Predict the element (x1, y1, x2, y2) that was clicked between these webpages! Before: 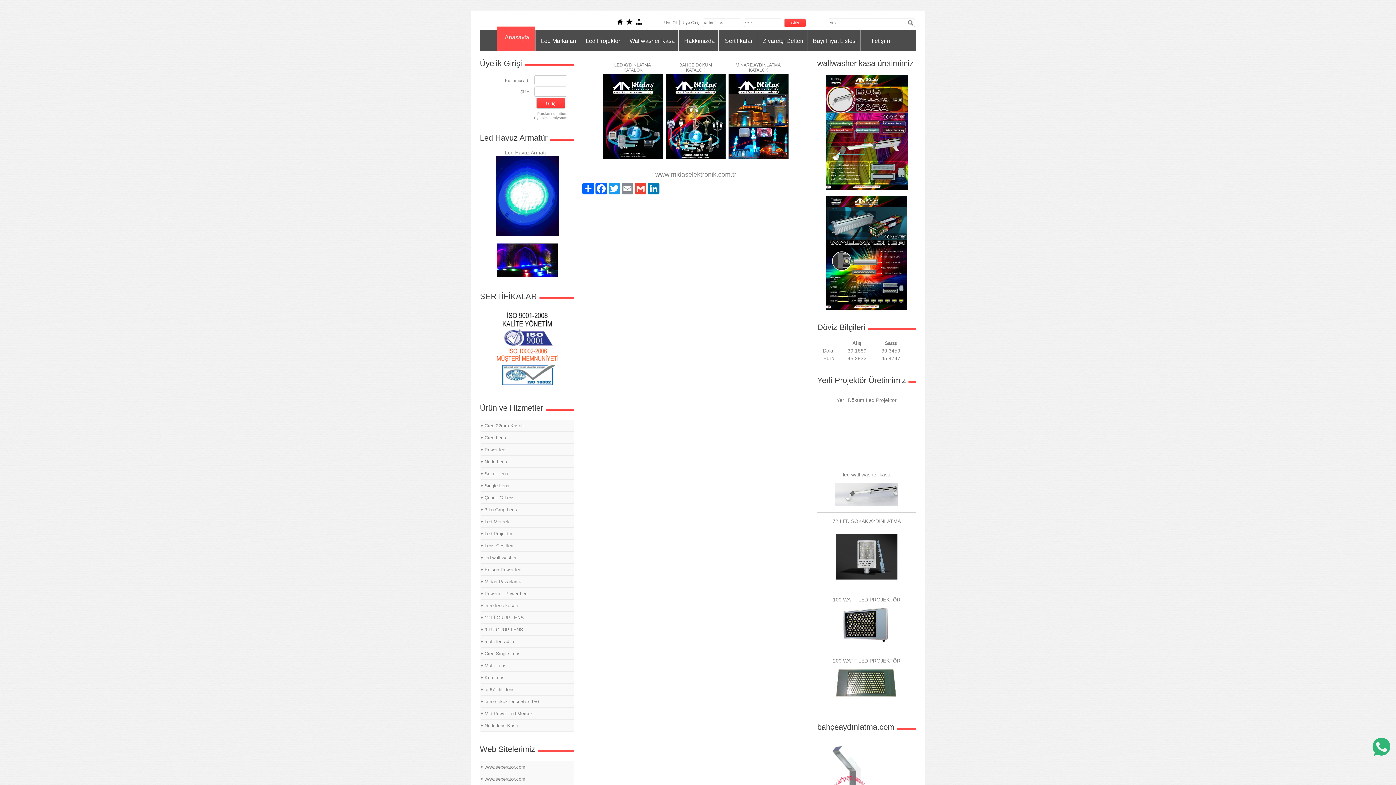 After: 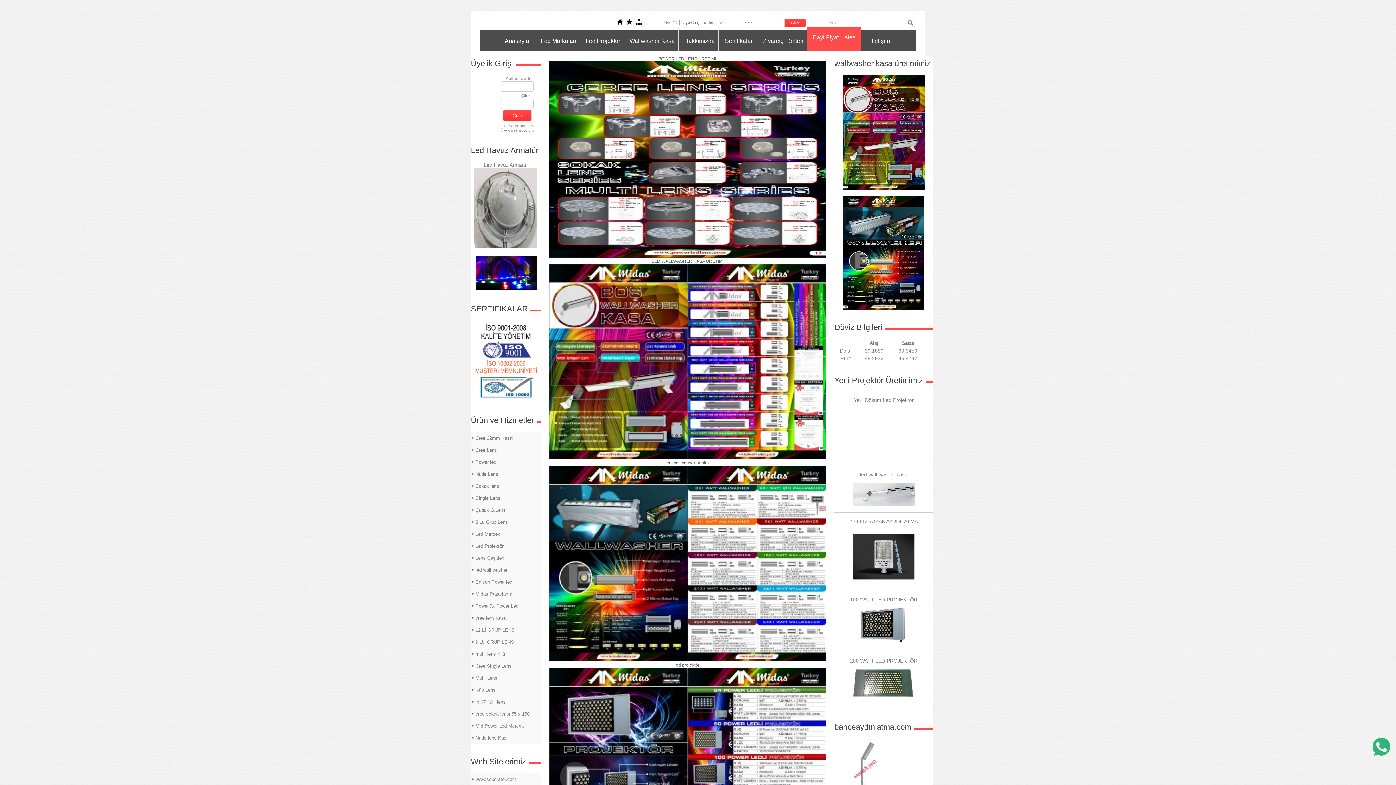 Action: label: Bayi Fiyat Listesi bbox: (807, 30, 860, 50)